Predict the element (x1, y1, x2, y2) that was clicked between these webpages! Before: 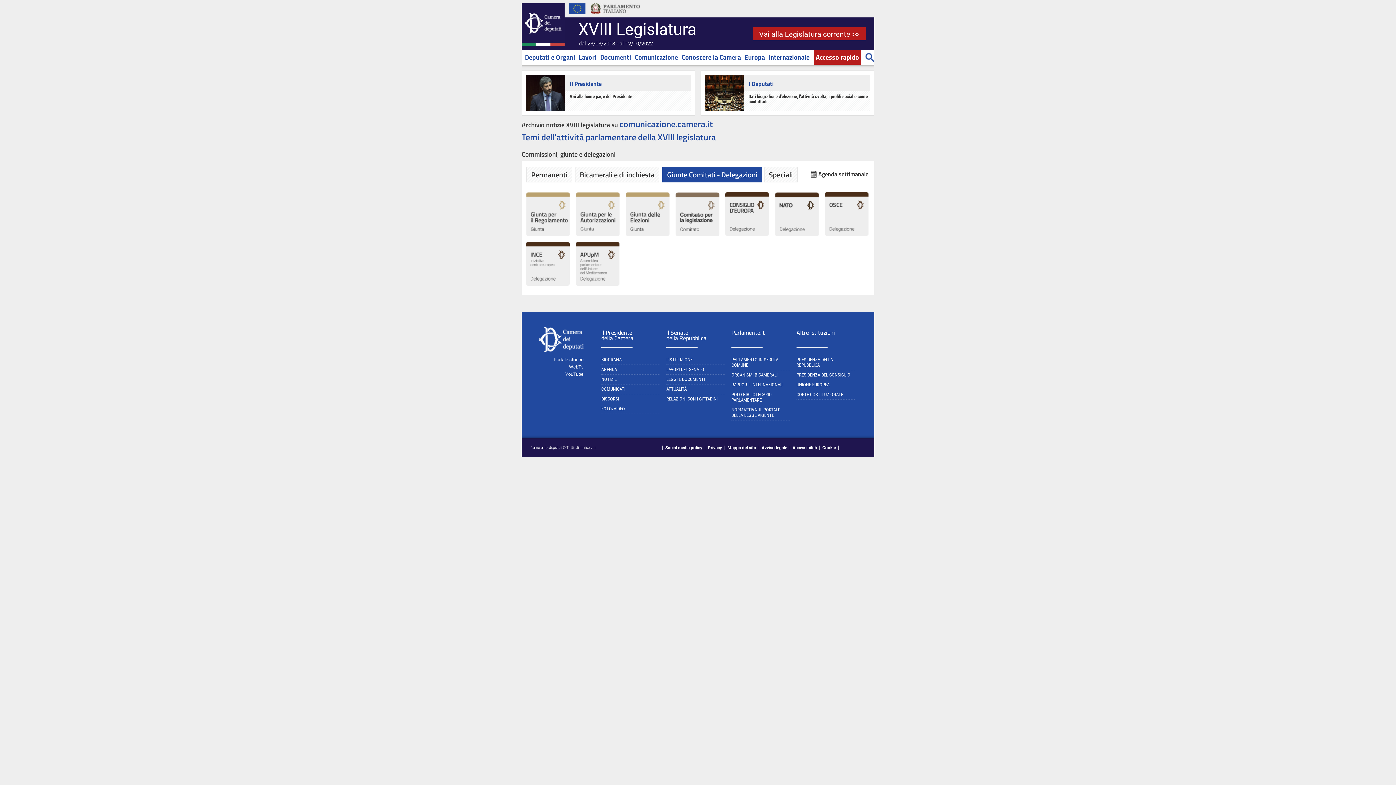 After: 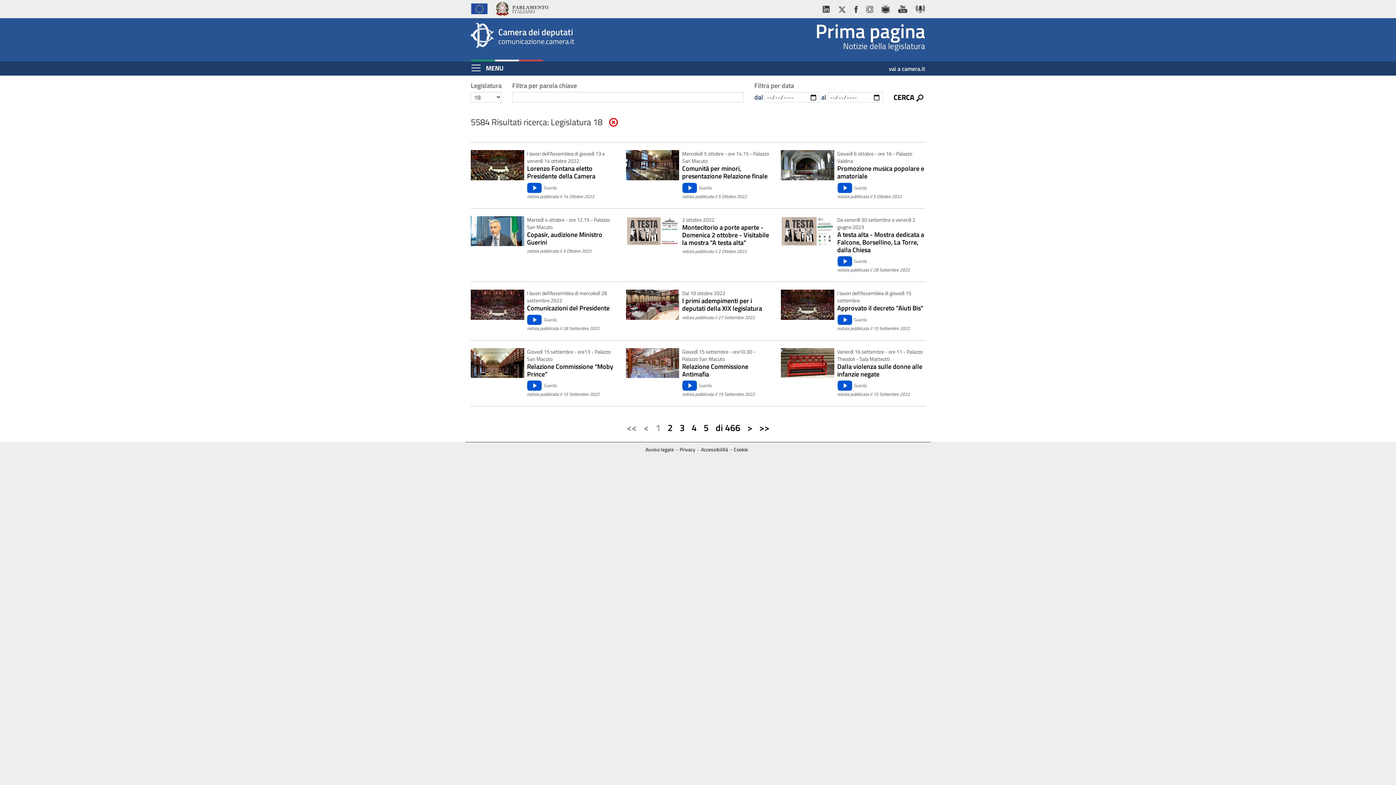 Action: bbox: (619, 117, 713, 130) label: comunicazione.camera.it